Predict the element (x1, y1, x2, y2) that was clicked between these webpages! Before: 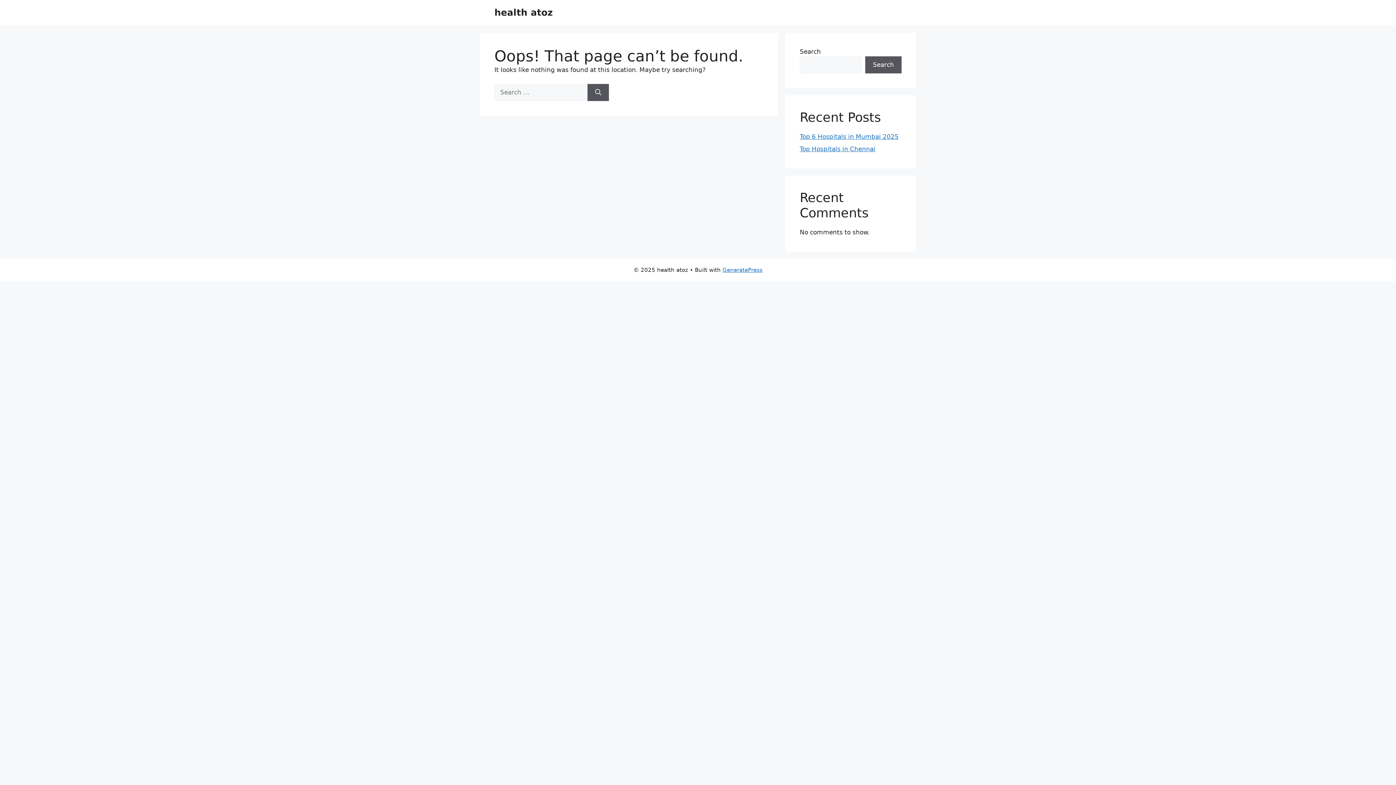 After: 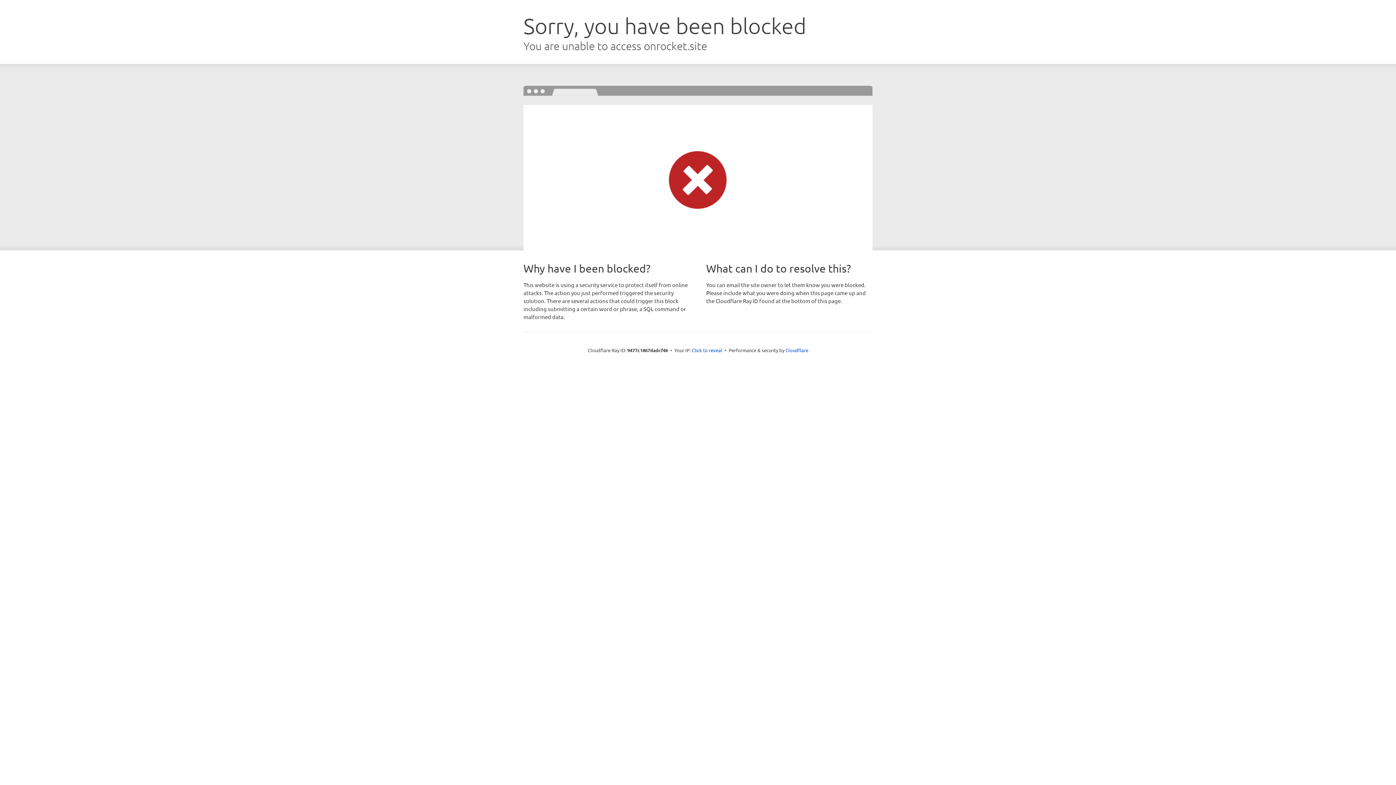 Action: label: GeneratePress bbox: (722, 266, 762, 273)